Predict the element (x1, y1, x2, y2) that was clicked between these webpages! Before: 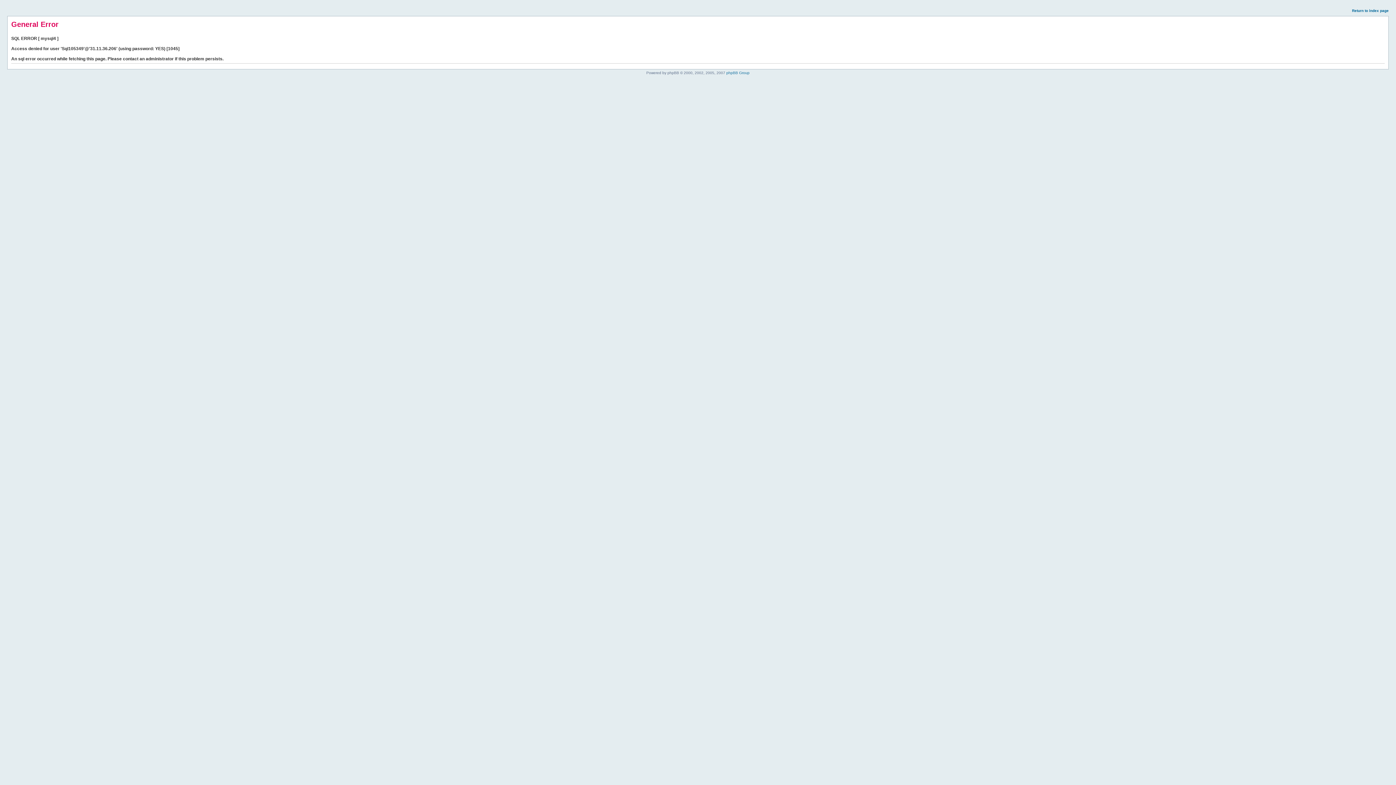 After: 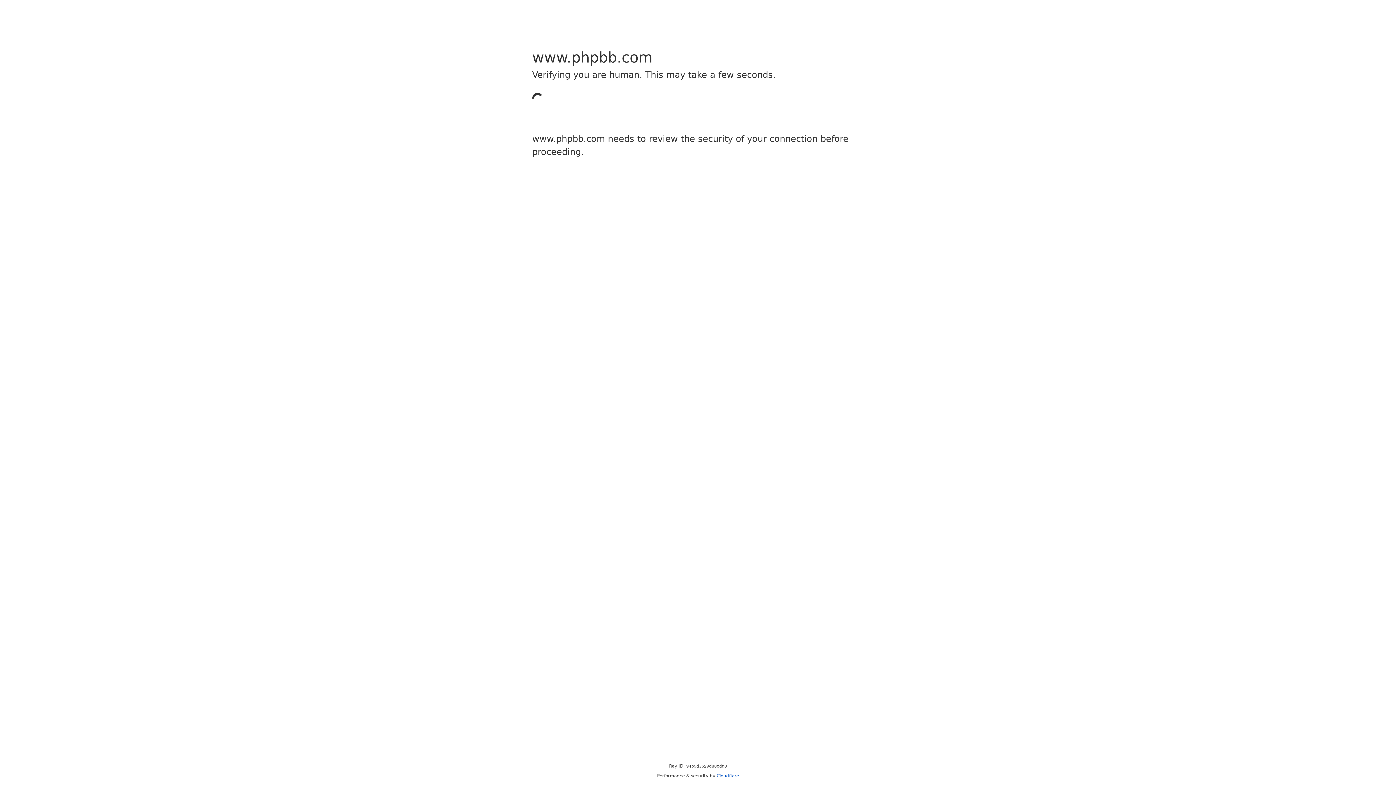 Action: label: phpBB Group bbox: (726, 70, 749, 74)